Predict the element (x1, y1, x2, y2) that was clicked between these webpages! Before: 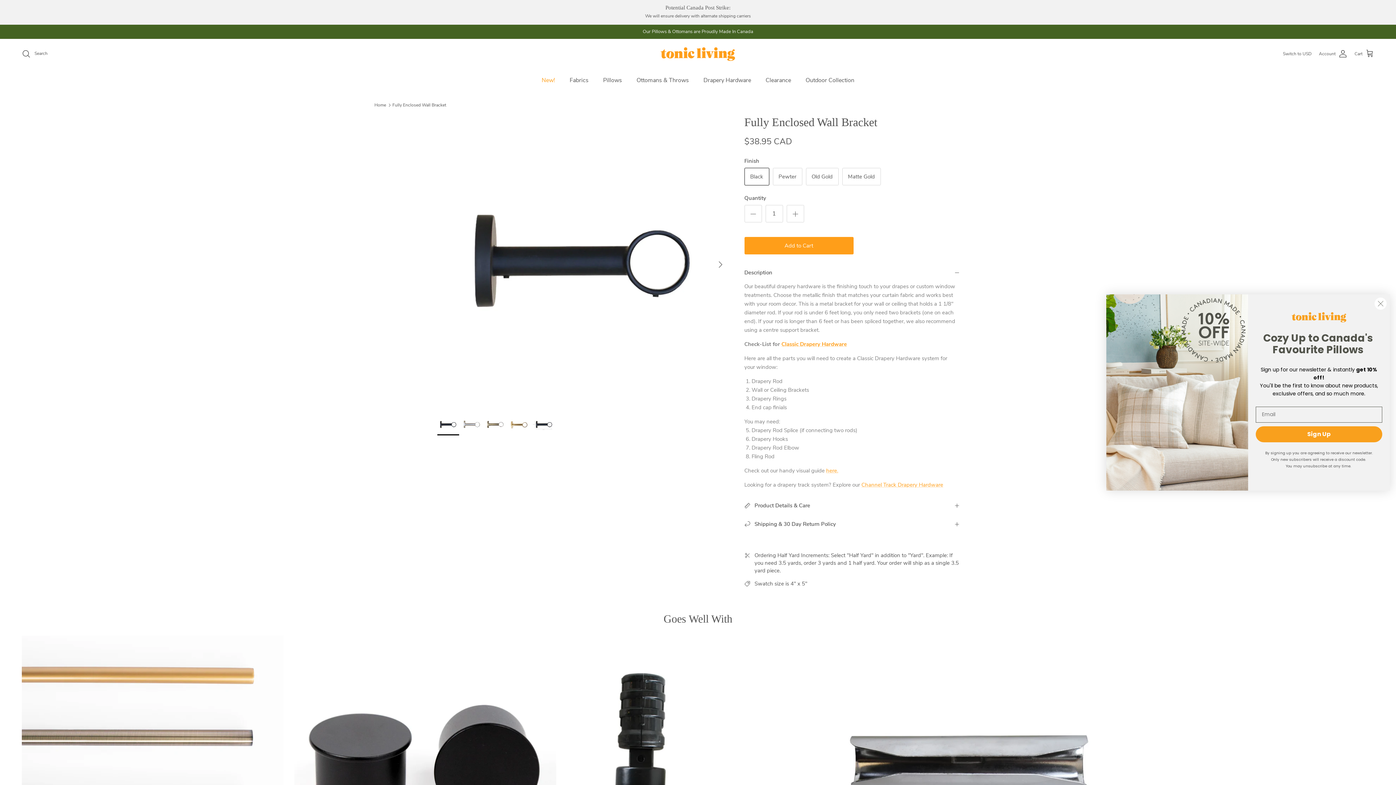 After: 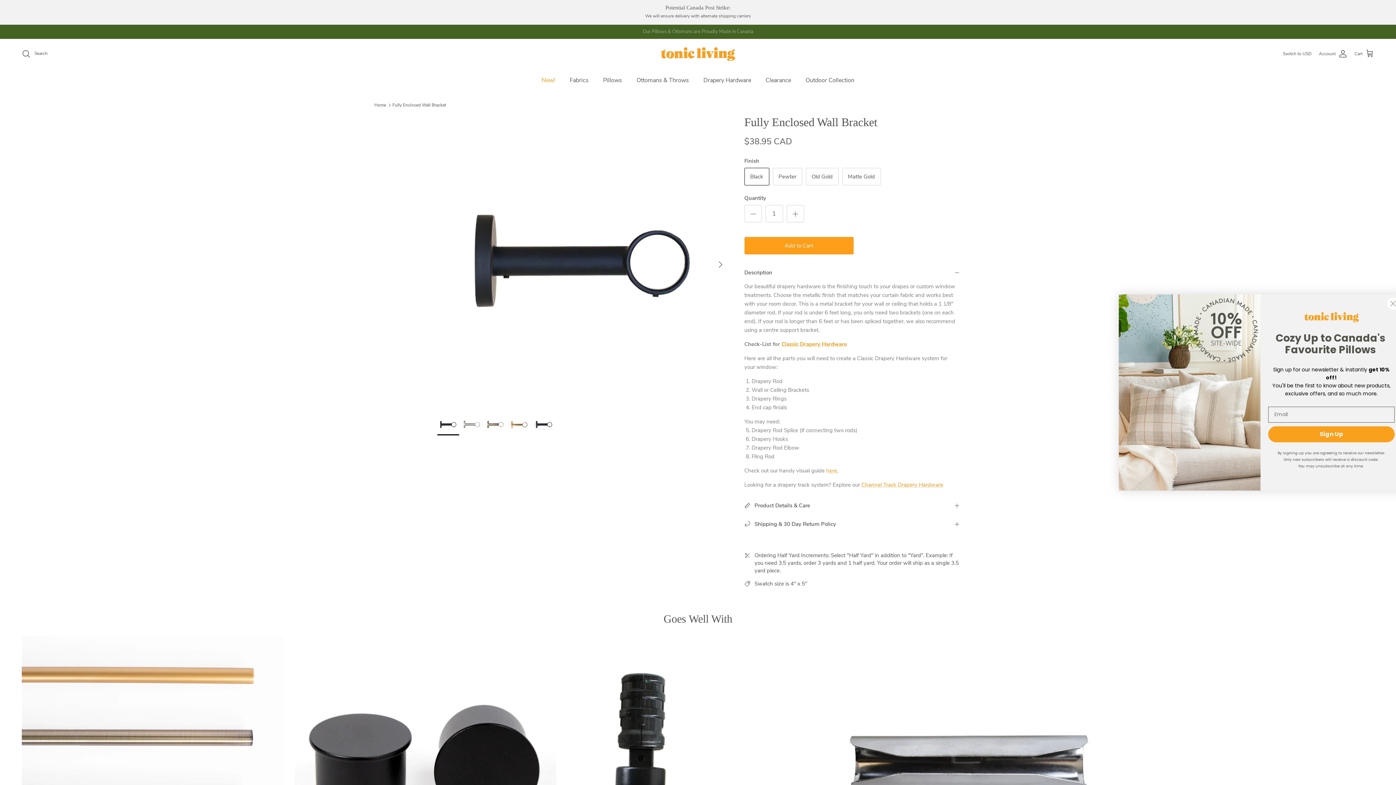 Action: label: Fully Enclosed Wall Bracket bbox: (392, 102, 446, 108)